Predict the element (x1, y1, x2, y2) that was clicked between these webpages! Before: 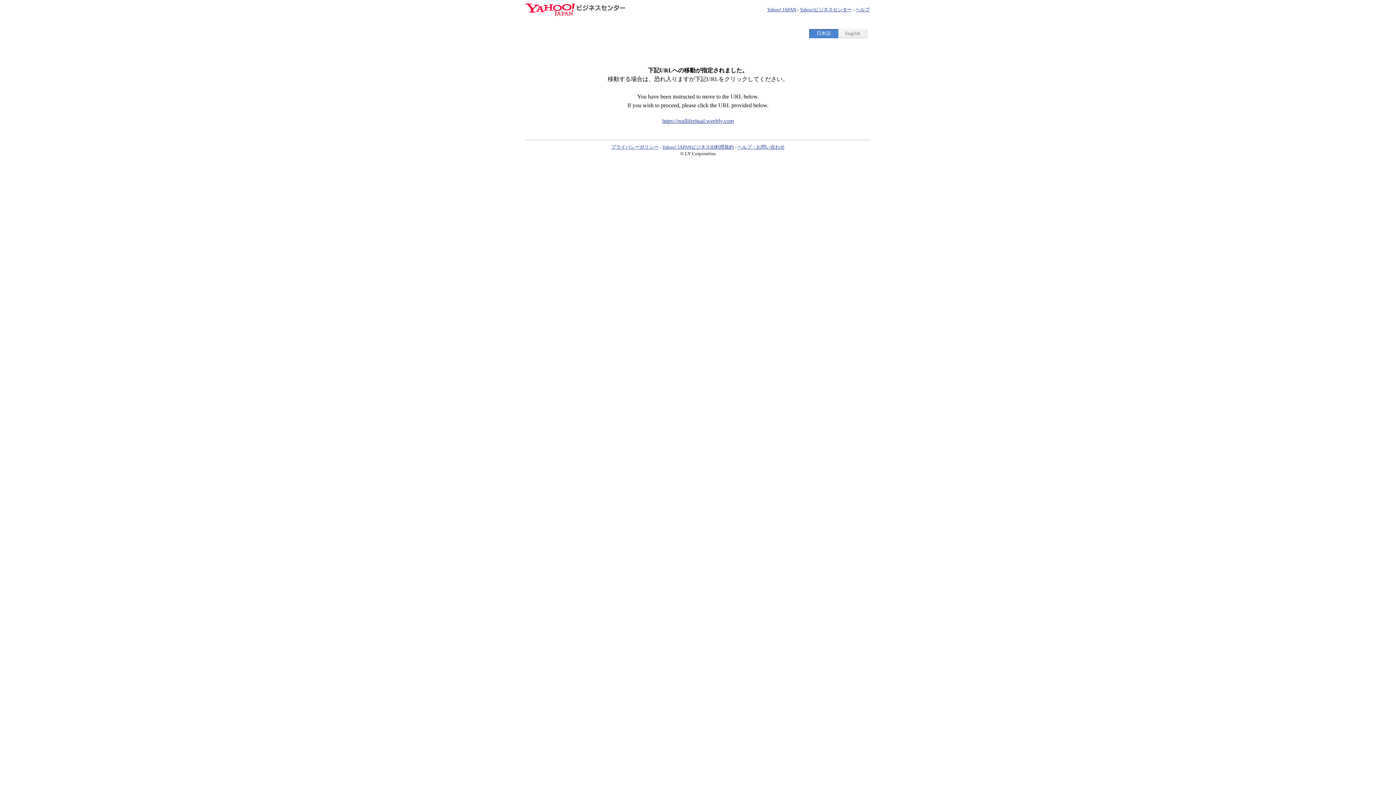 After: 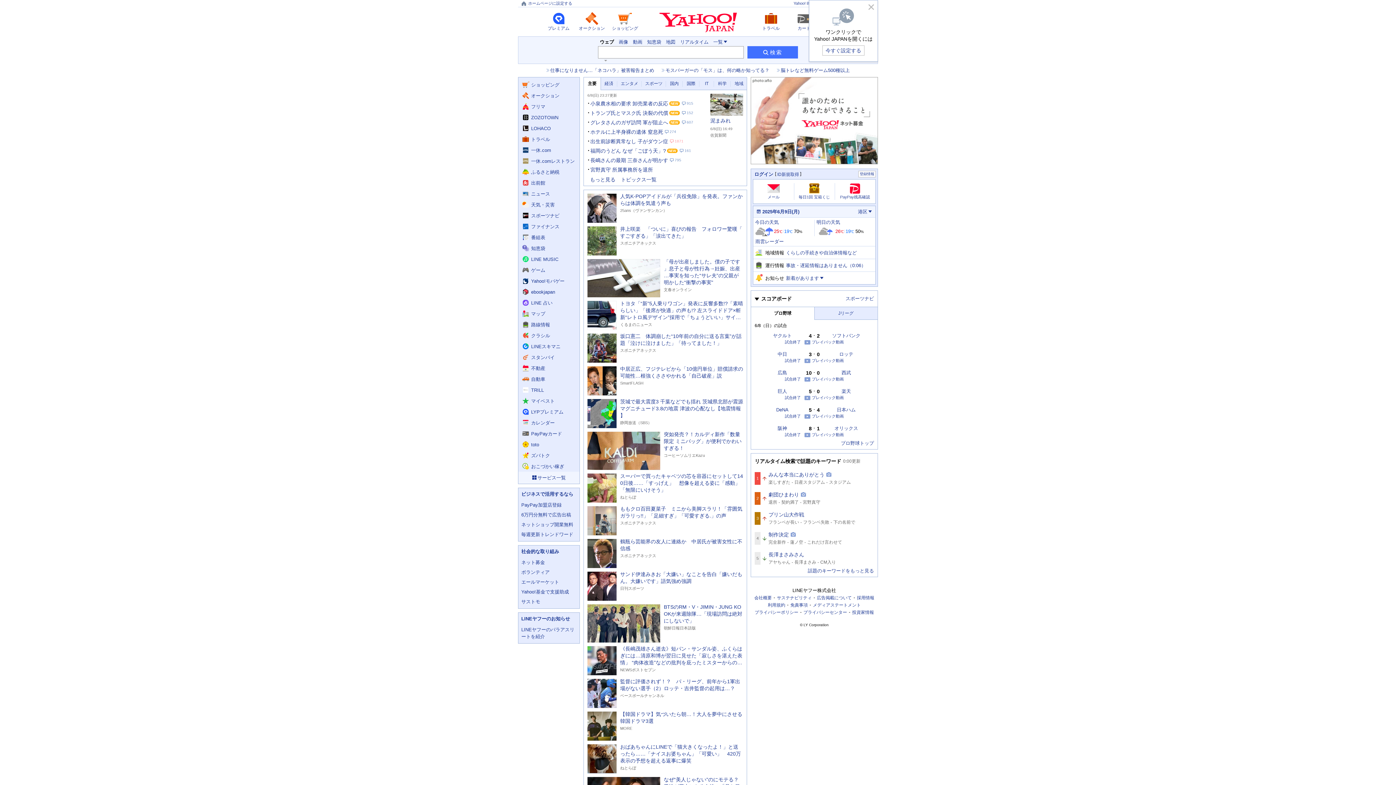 Action: bbox: (767, 6, 796, 12) label: Yahoo! JAPAN